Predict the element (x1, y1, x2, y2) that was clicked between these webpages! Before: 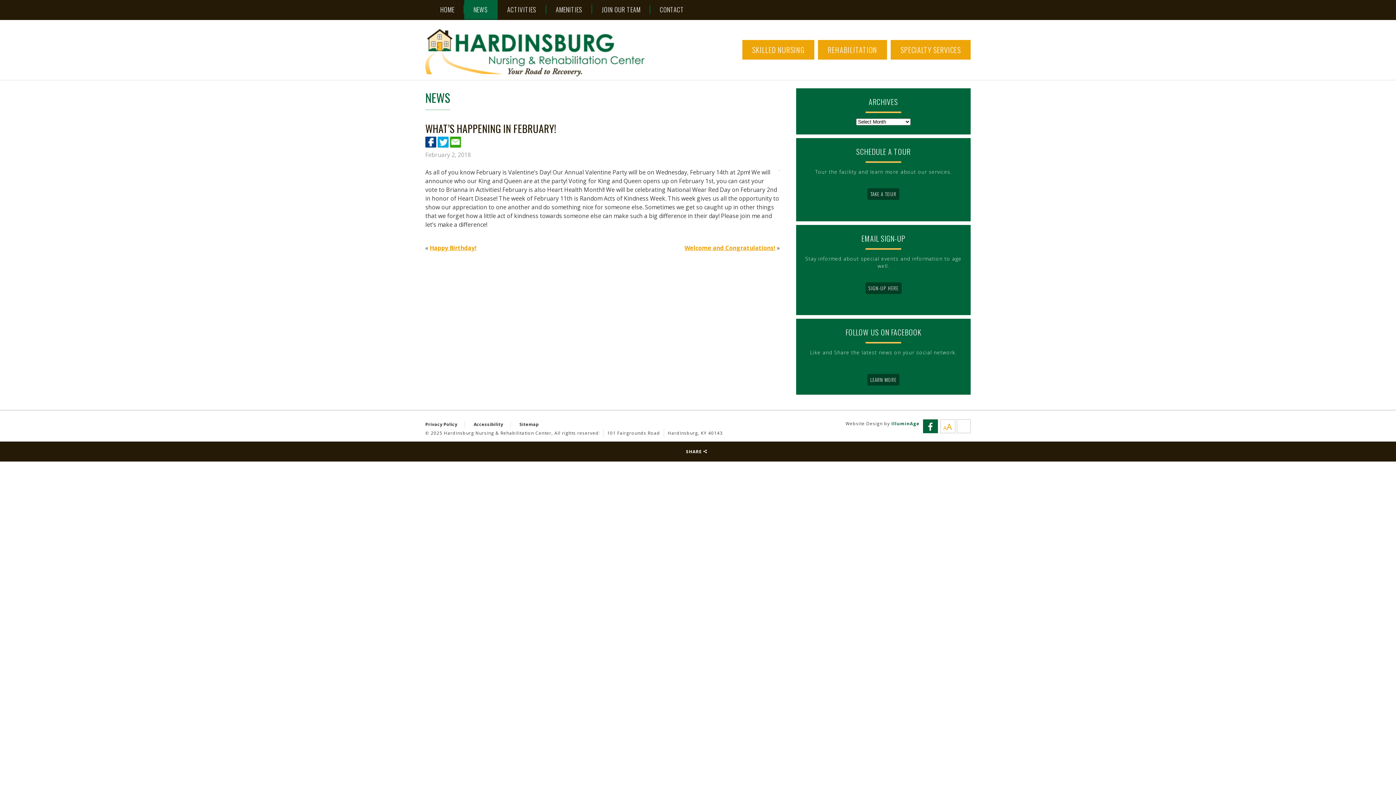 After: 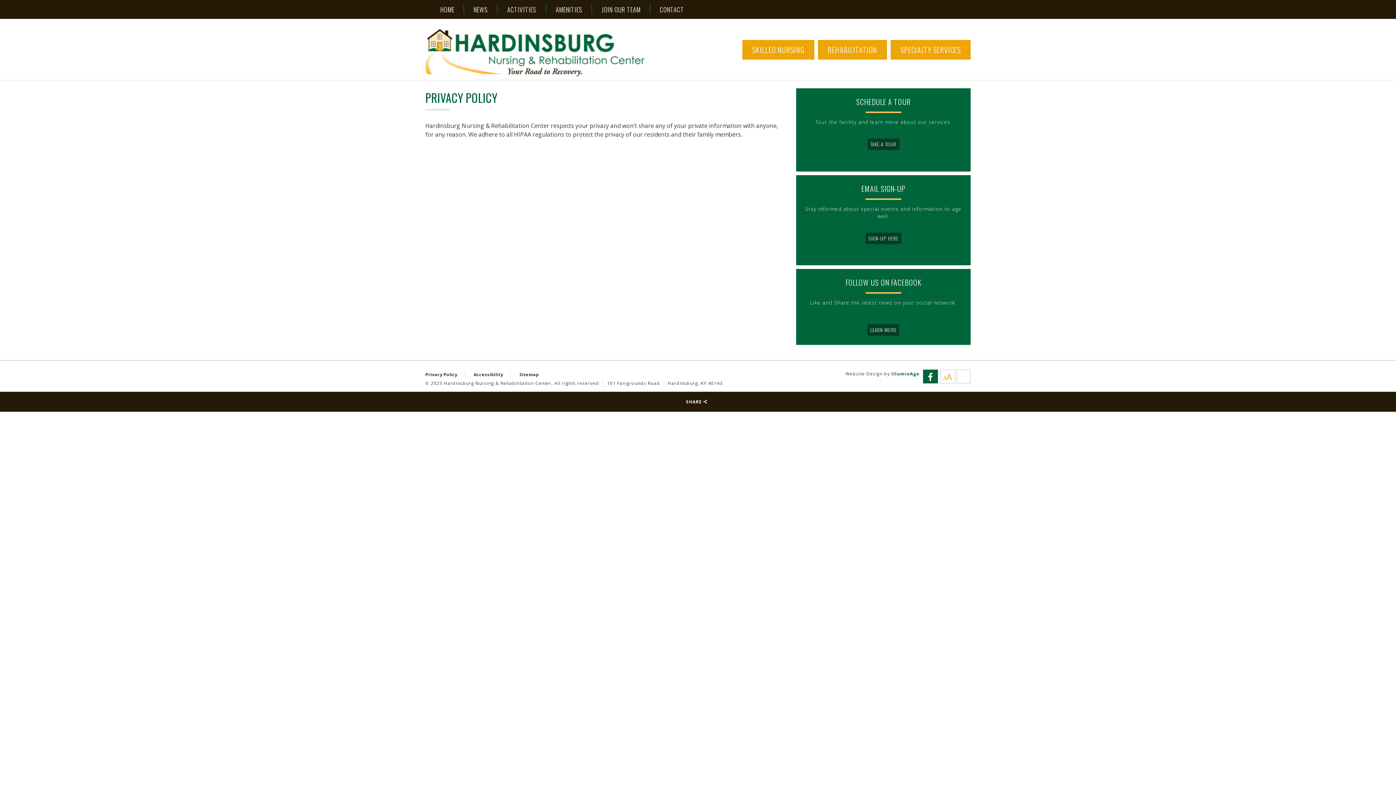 Action: label: opens link to https://www.hardinsburgnursing.com/privacy-policy/ bbox: (425, 421, 465, 427)